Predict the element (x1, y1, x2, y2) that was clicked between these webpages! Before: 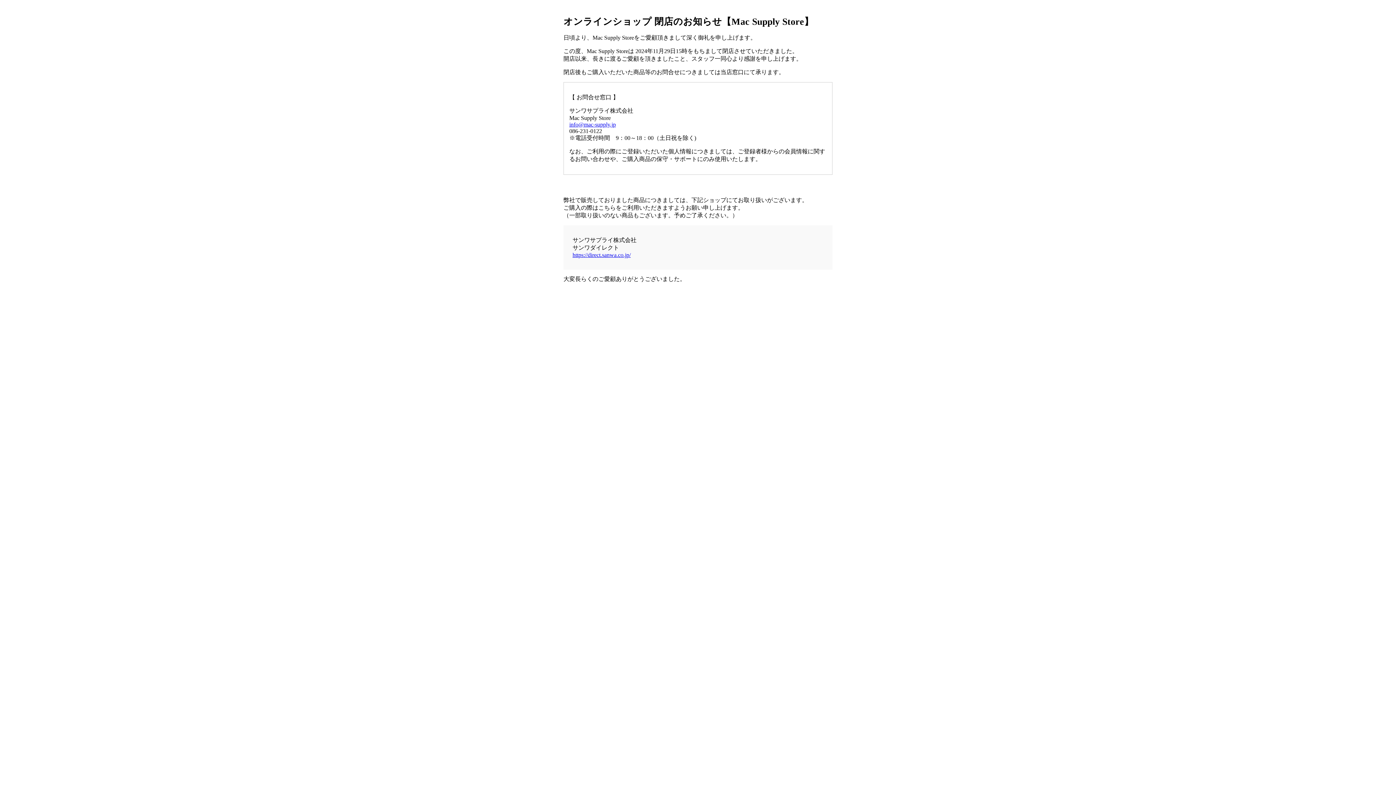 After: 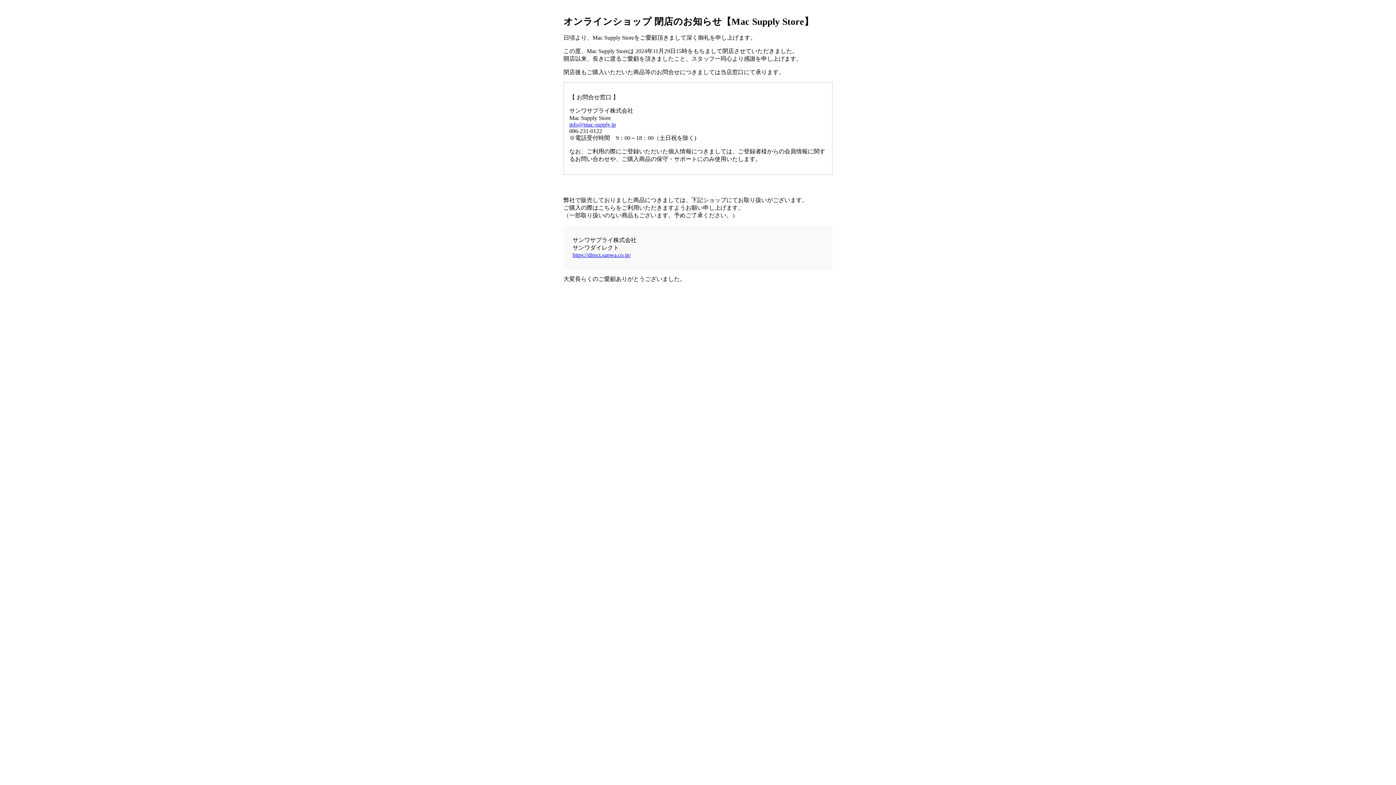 Action: label: info@mac-supply.jp bbox: (569, 121, 616, 127)